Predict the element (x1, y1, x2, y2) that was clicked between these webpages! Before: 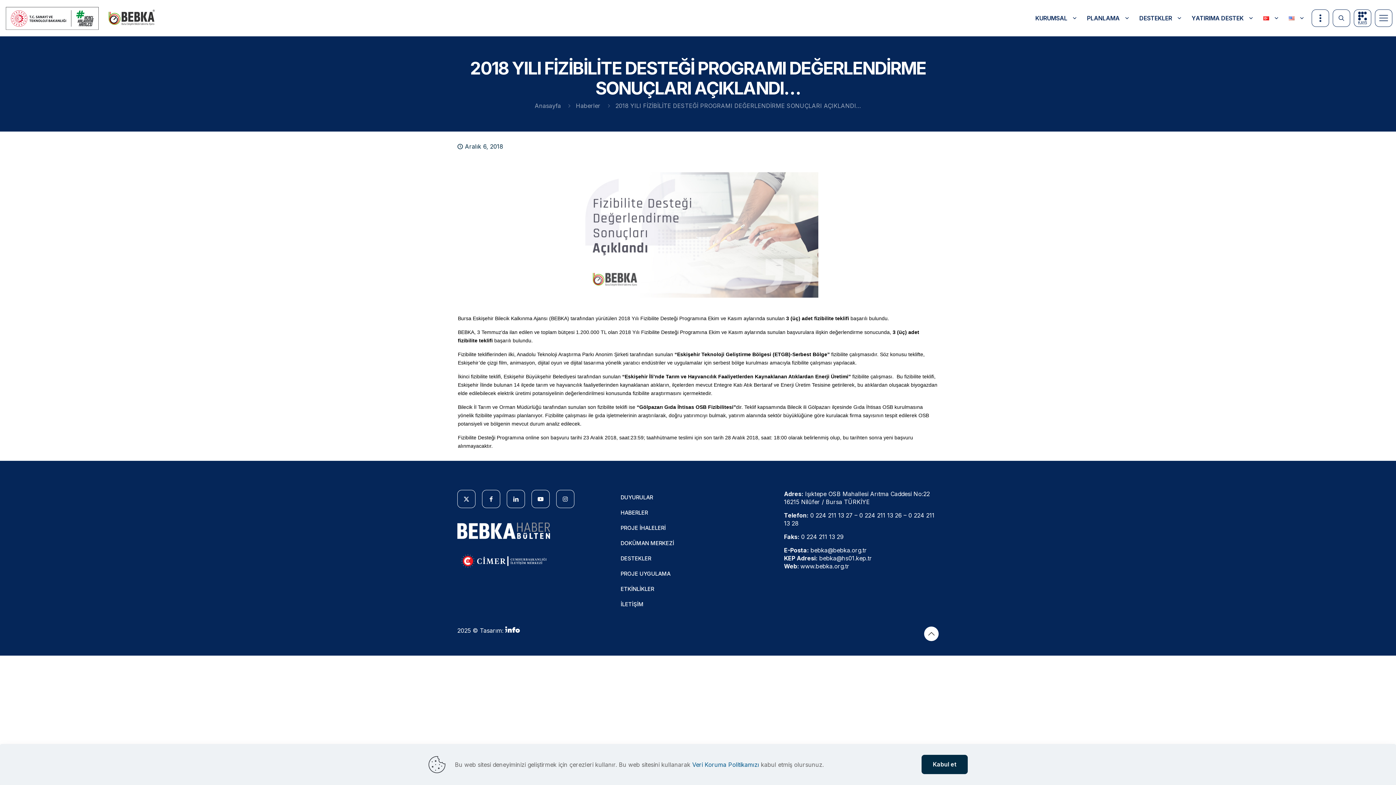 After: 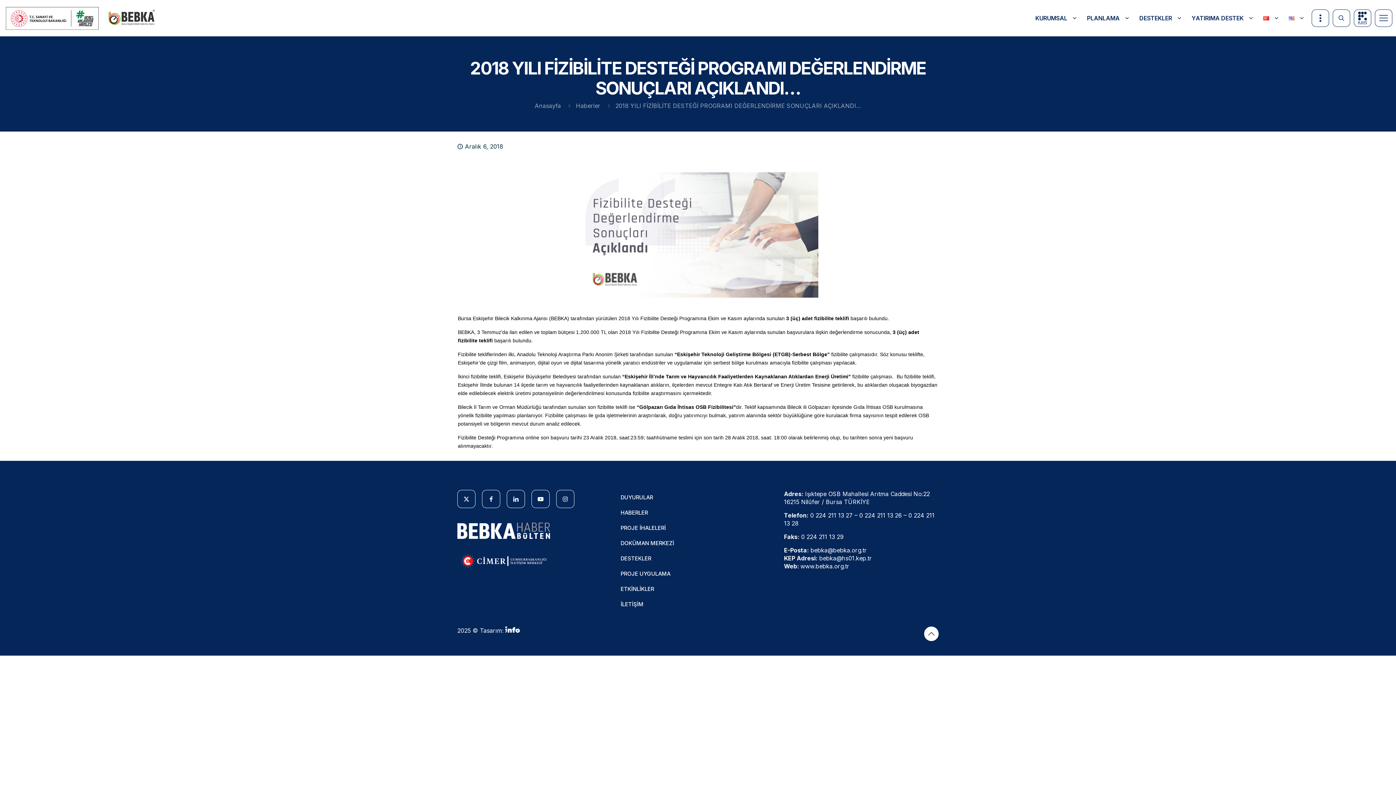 Action: label: Kabul et bbox: (921, 755, 968, 774)